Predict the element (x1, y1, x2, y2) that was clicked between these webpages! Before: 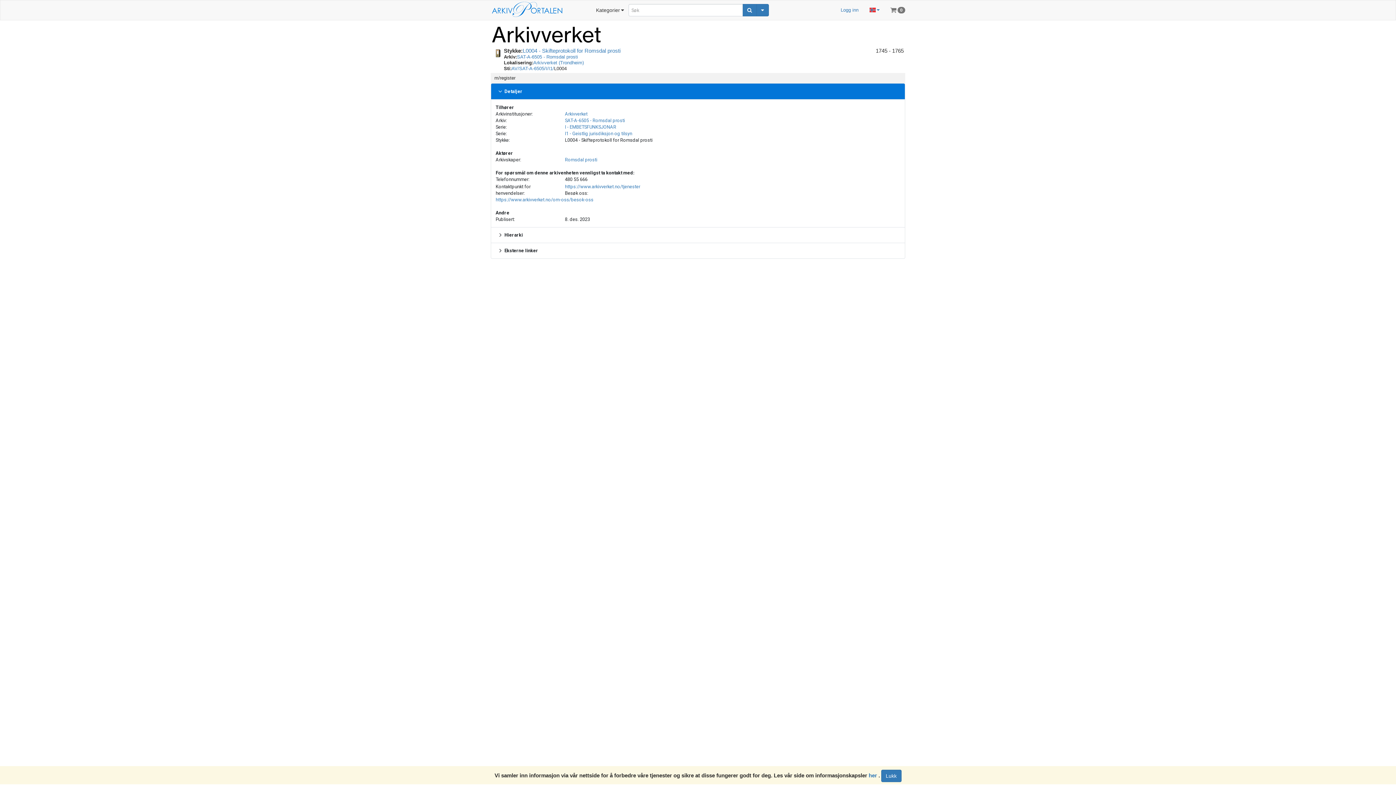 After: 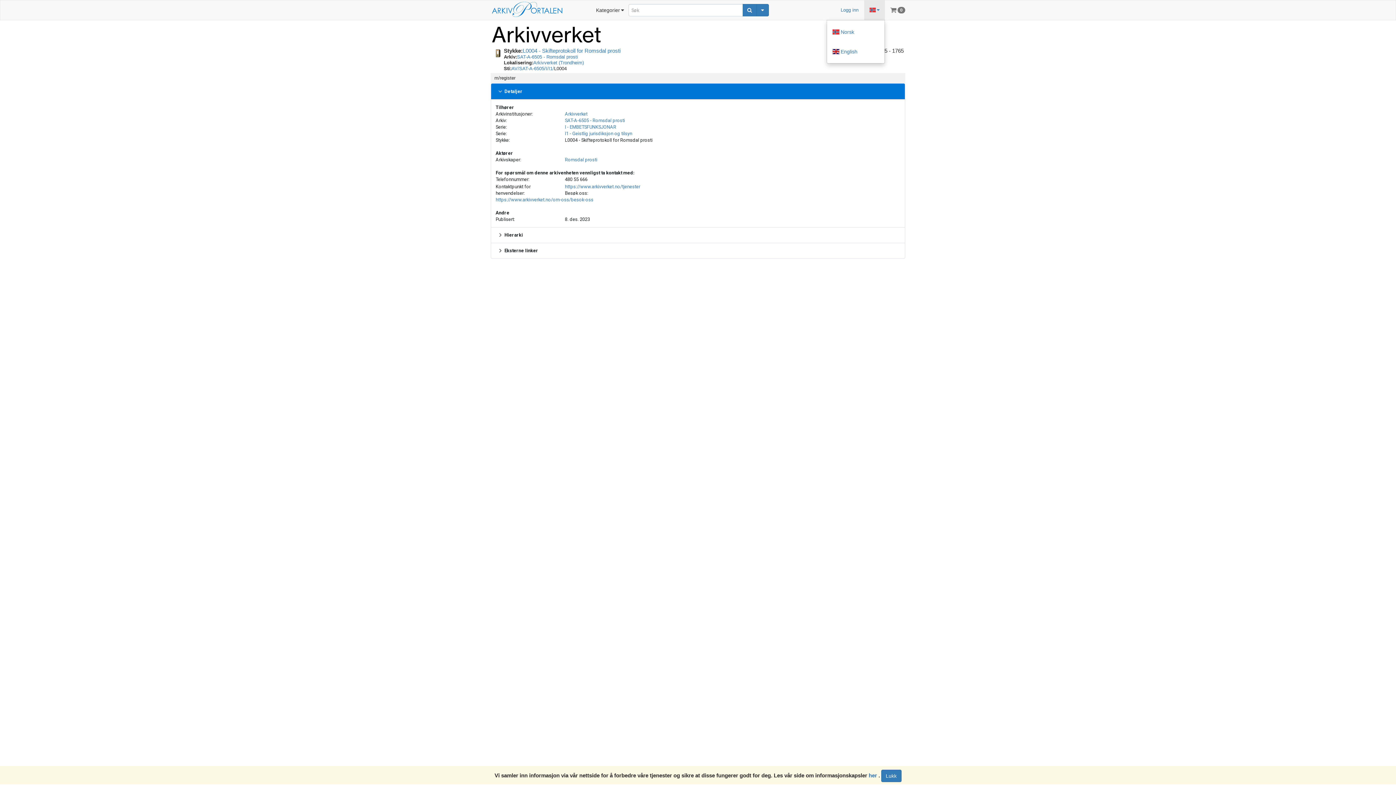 Action: bbox: (864, 0, 885, 20)